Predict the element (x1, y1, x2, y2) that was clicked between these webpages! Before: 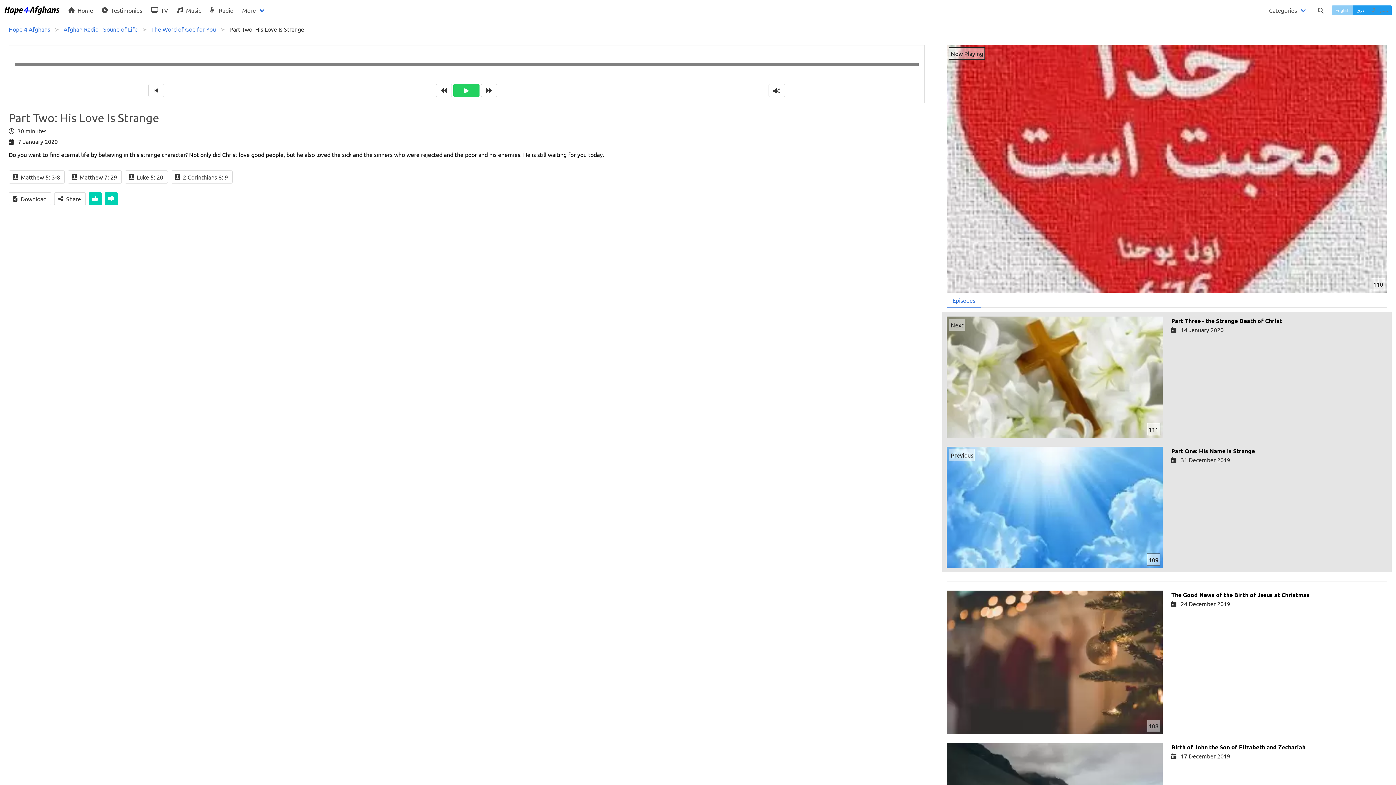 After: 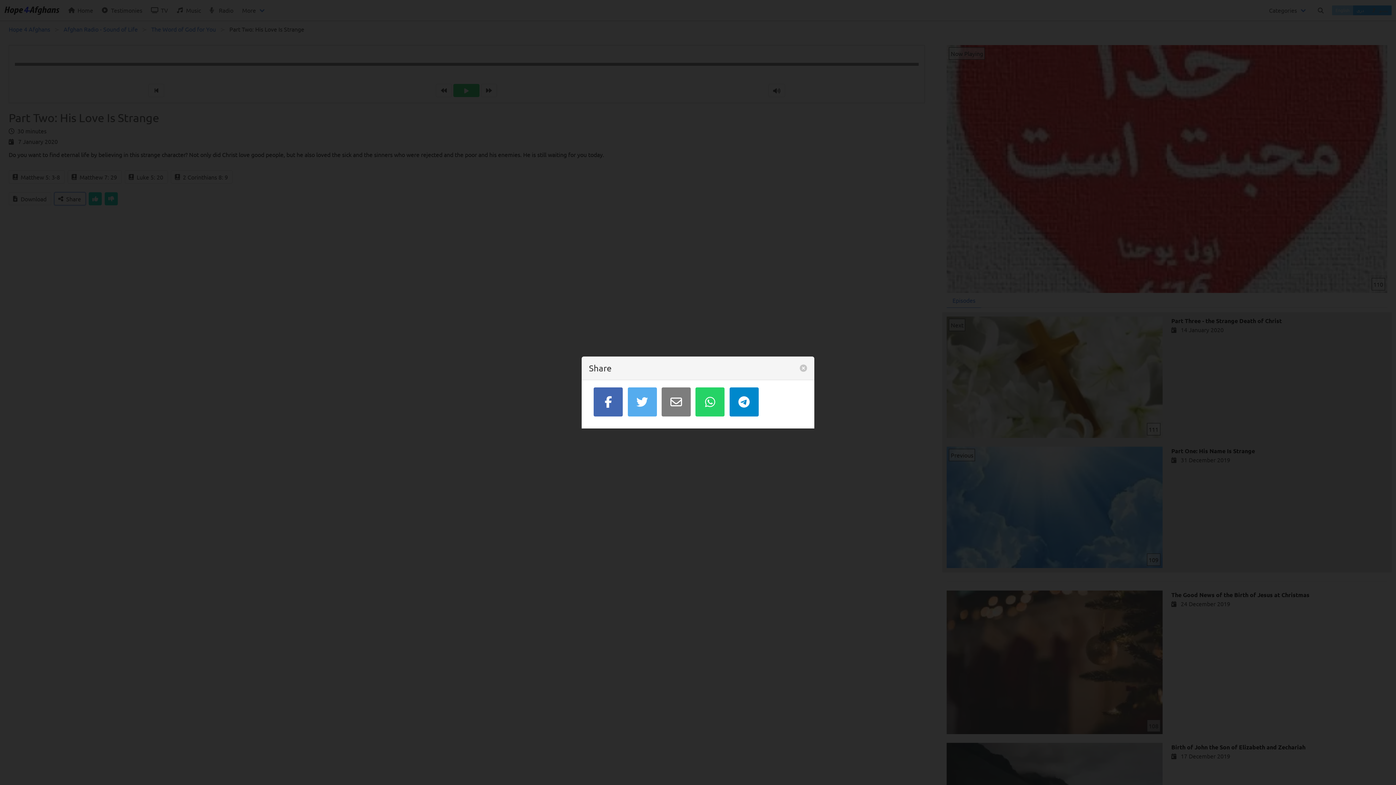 Action: label: Share bbox: (54, 192, 85, 205)